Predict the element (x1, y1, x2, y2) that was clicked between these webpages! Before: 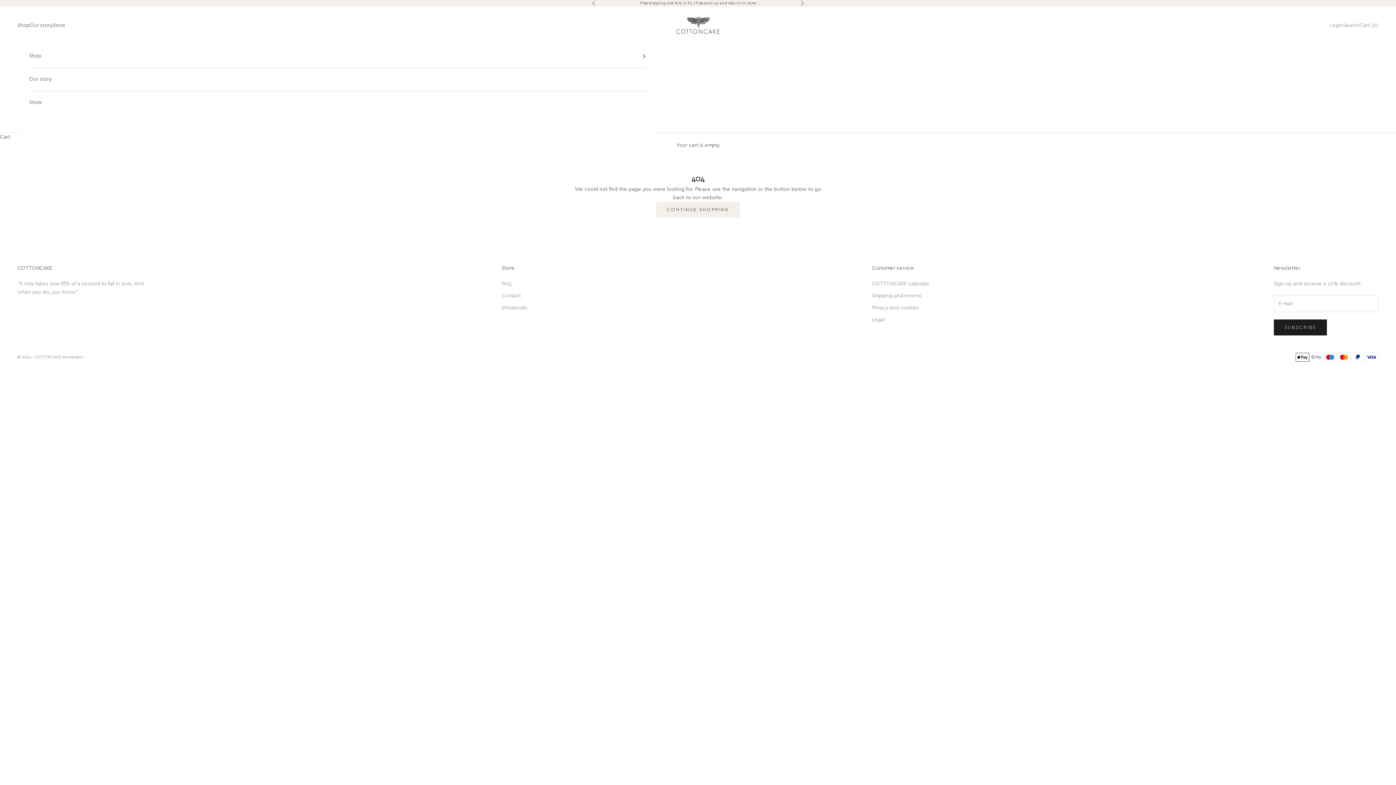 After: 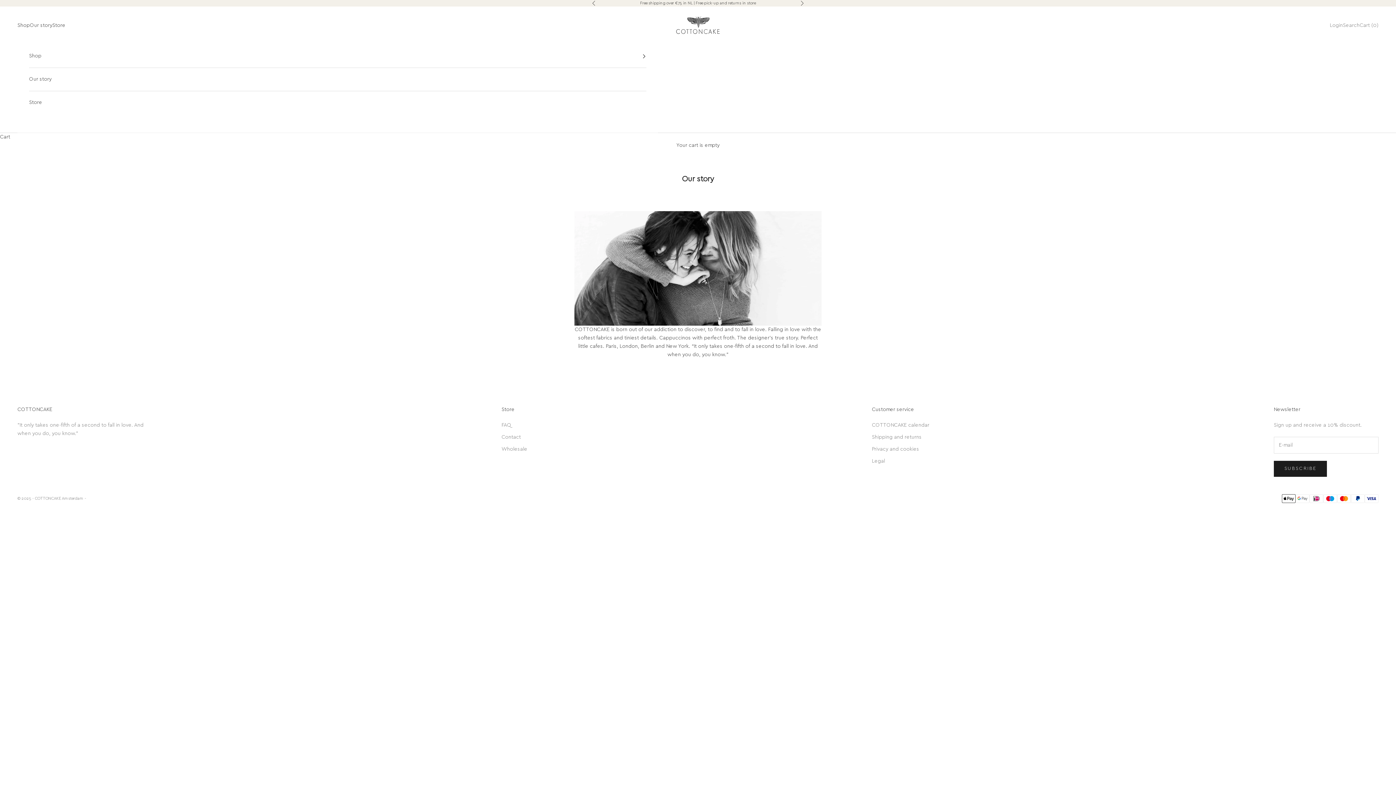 Action: label: Our story bbox: (29, 68, 646, 91)